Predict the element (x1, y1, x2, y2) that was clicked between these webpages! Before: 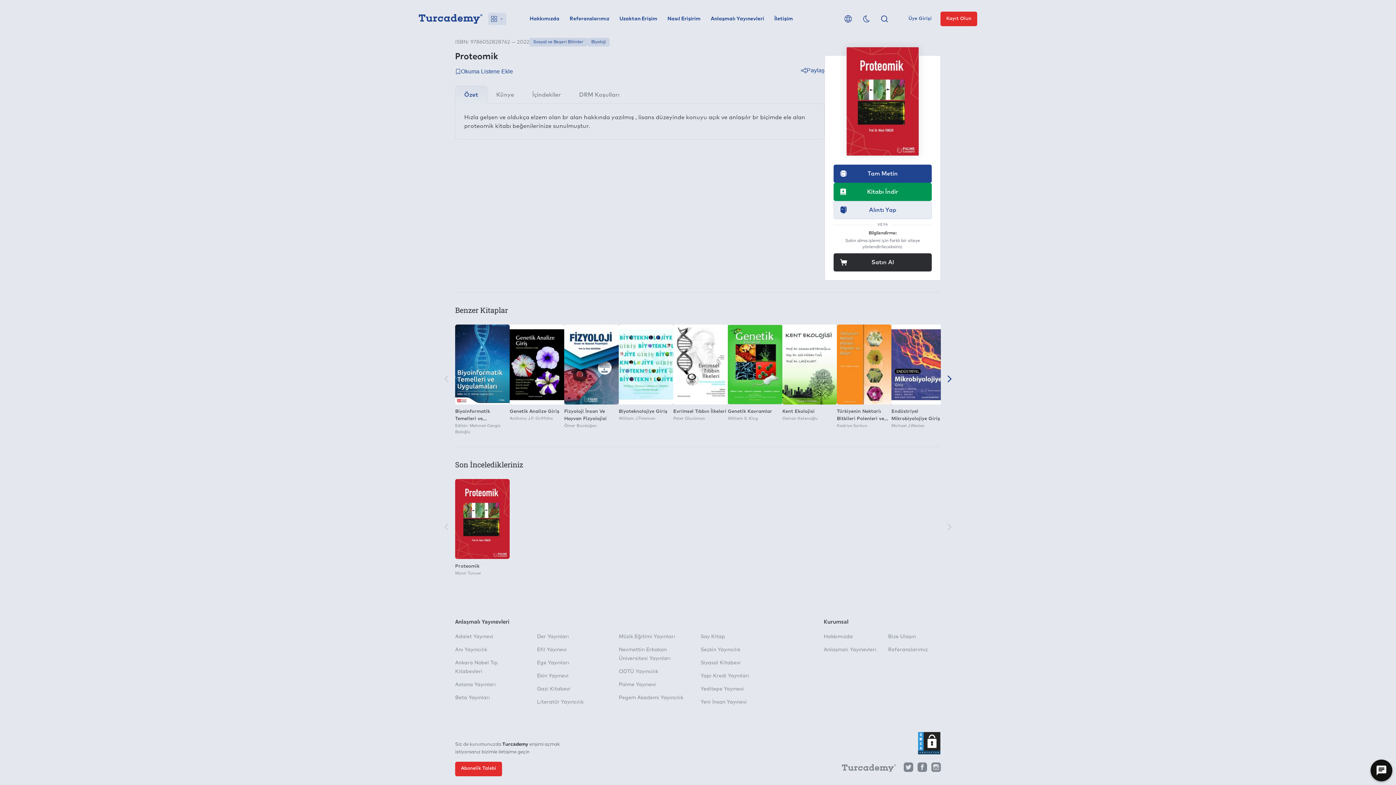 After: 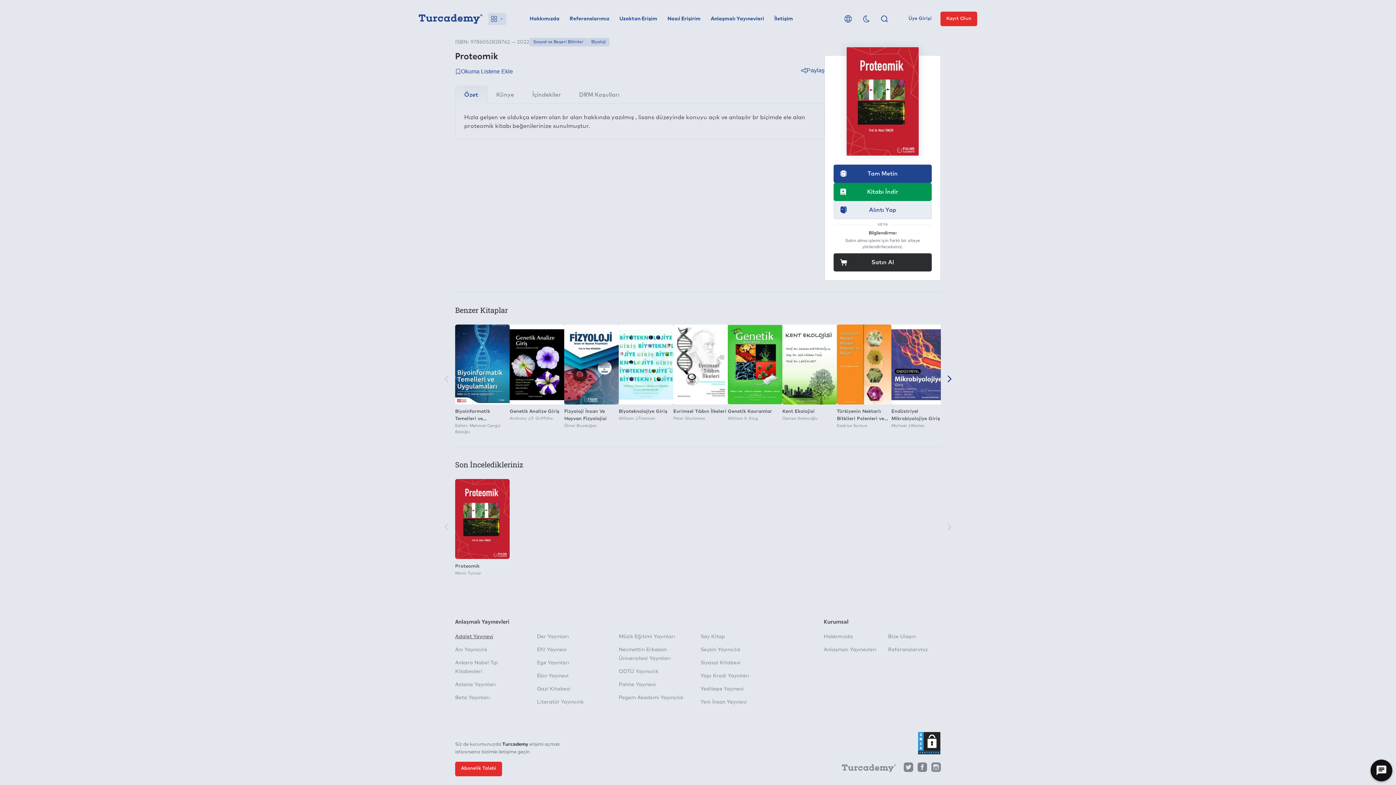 Action: label: Adalet Yayınevi bbox: (455, 634, 493, 639)